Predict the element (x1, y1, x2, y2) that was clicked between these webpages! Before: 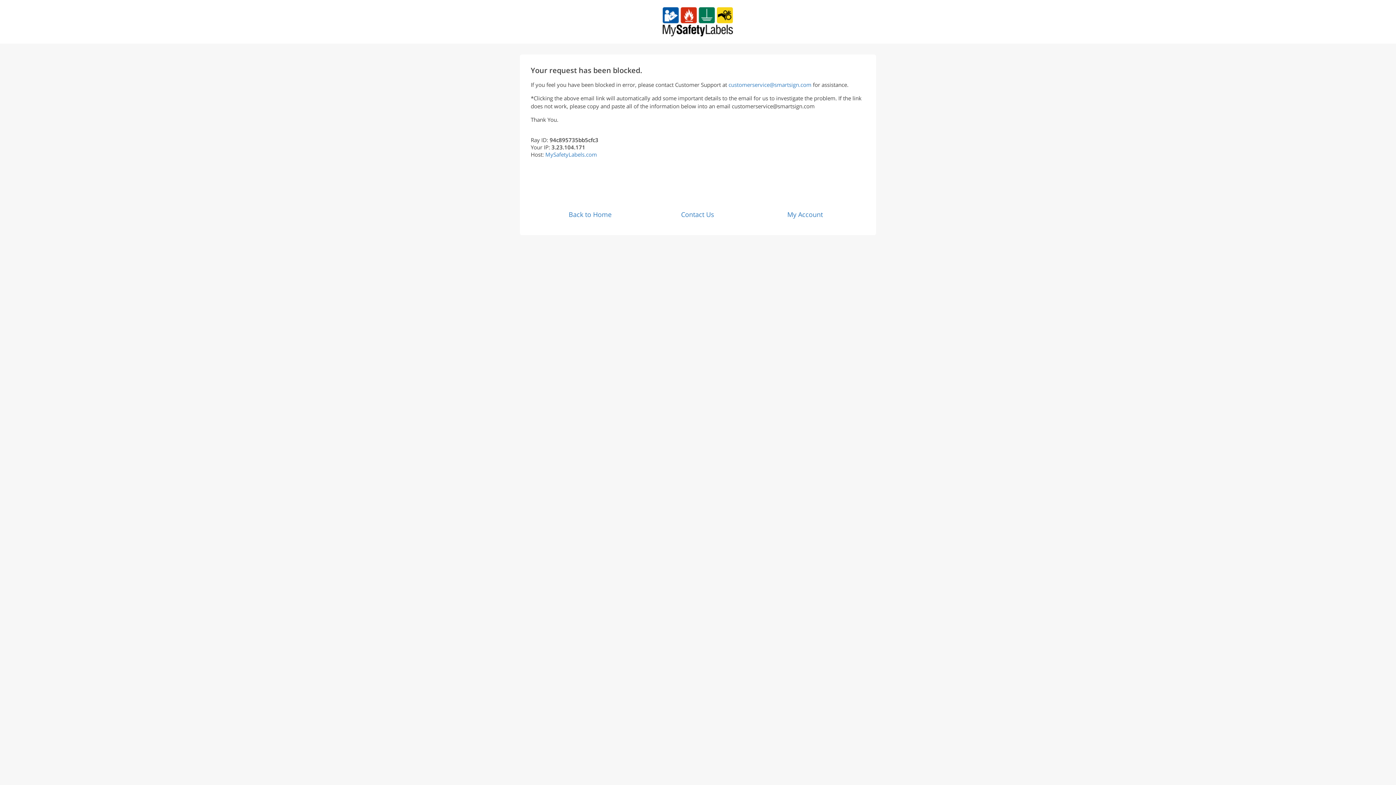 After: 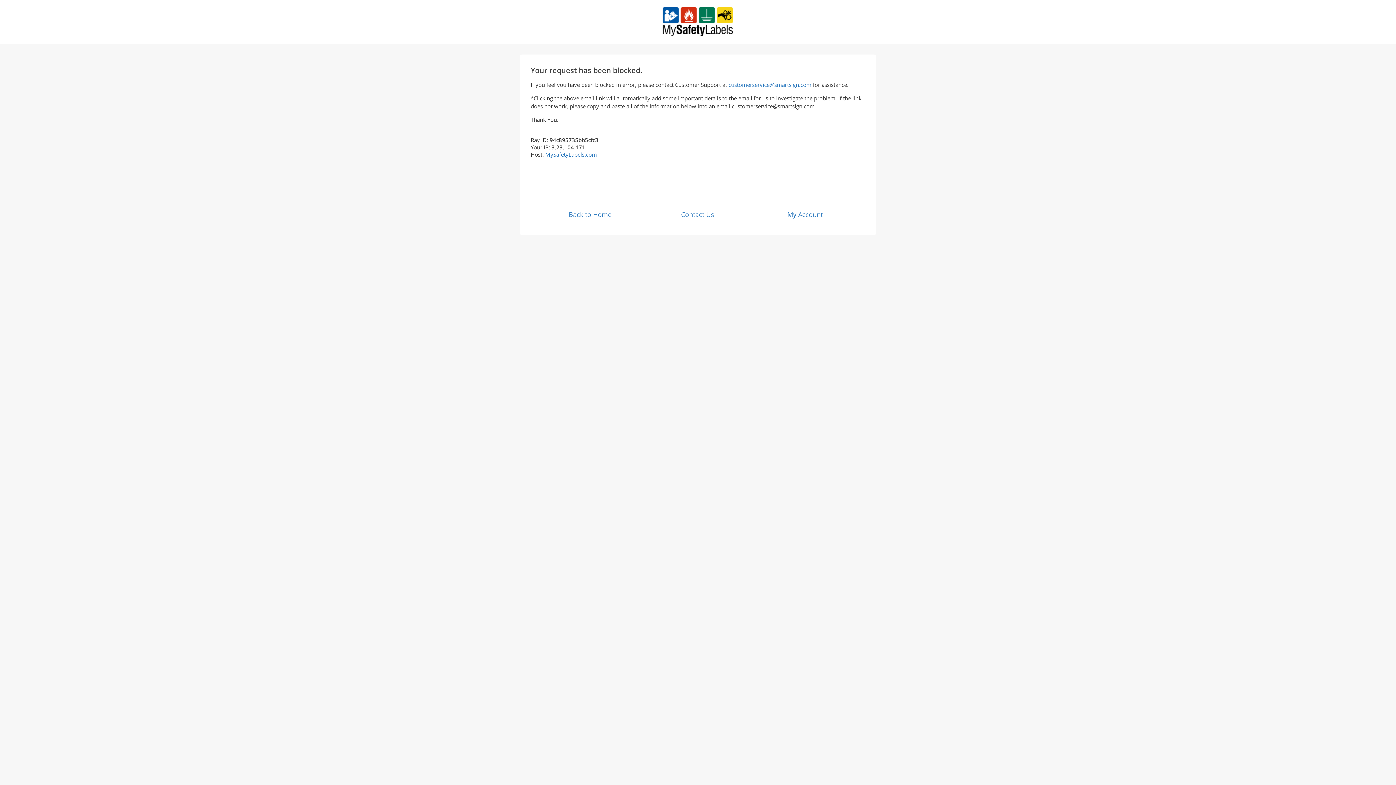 Action: bbox: (728, 81, 811, 88) label: customerservice@smartsign.com